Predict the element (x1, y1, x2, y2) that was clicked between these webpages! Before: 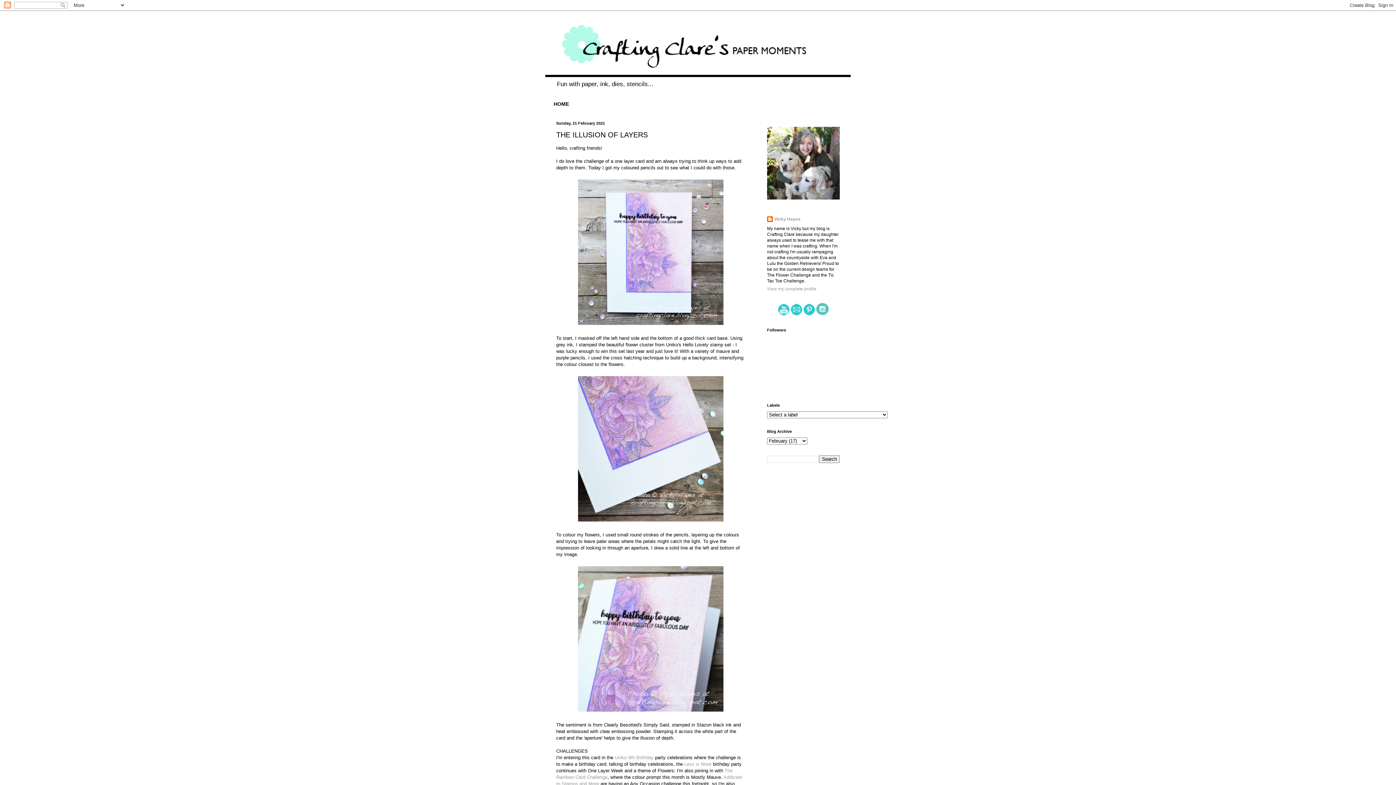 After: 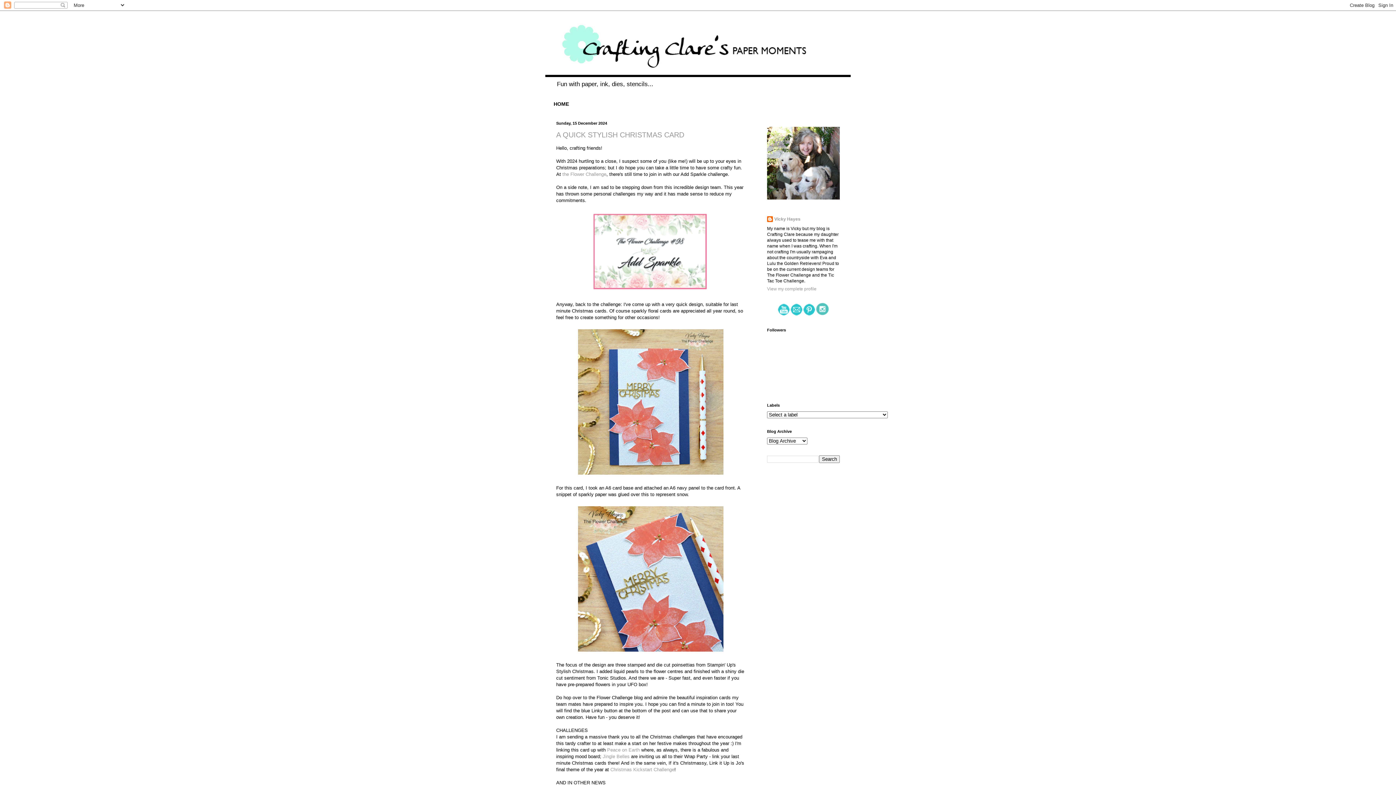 Action: bbox: (545, 14, 850, 77)